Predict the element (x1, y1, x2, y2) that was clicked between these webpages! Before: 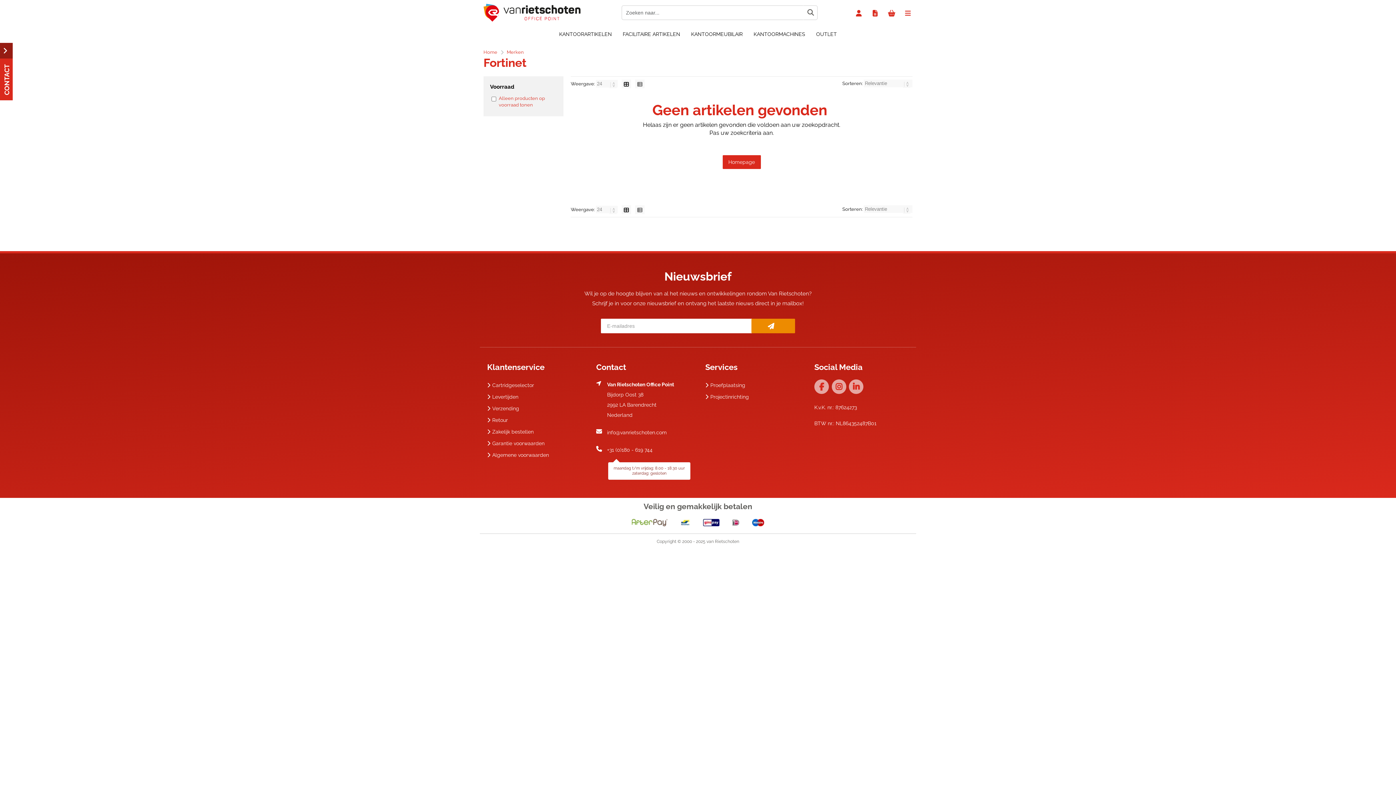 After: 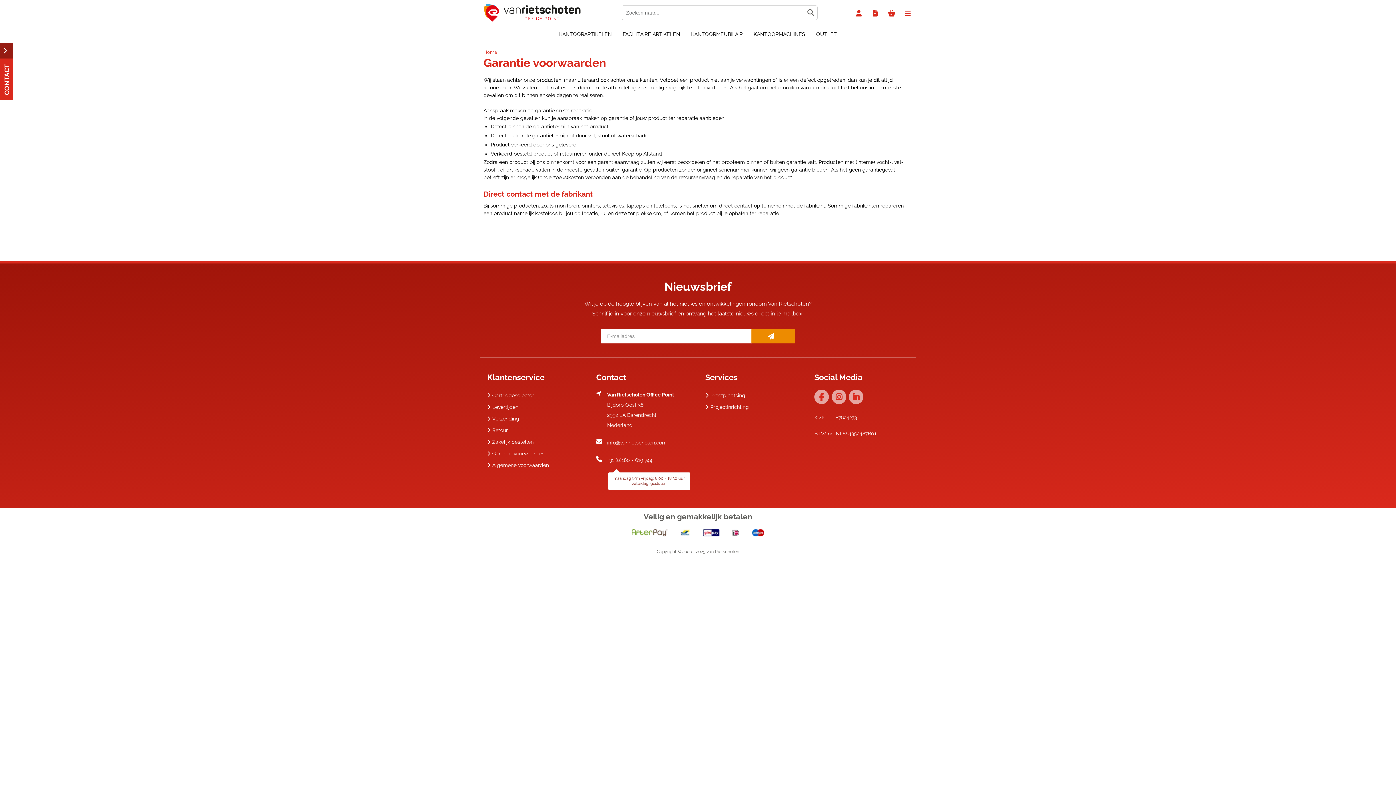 Action: bbox: (487, 440, 544, 446) label: Garantie voorwaarden